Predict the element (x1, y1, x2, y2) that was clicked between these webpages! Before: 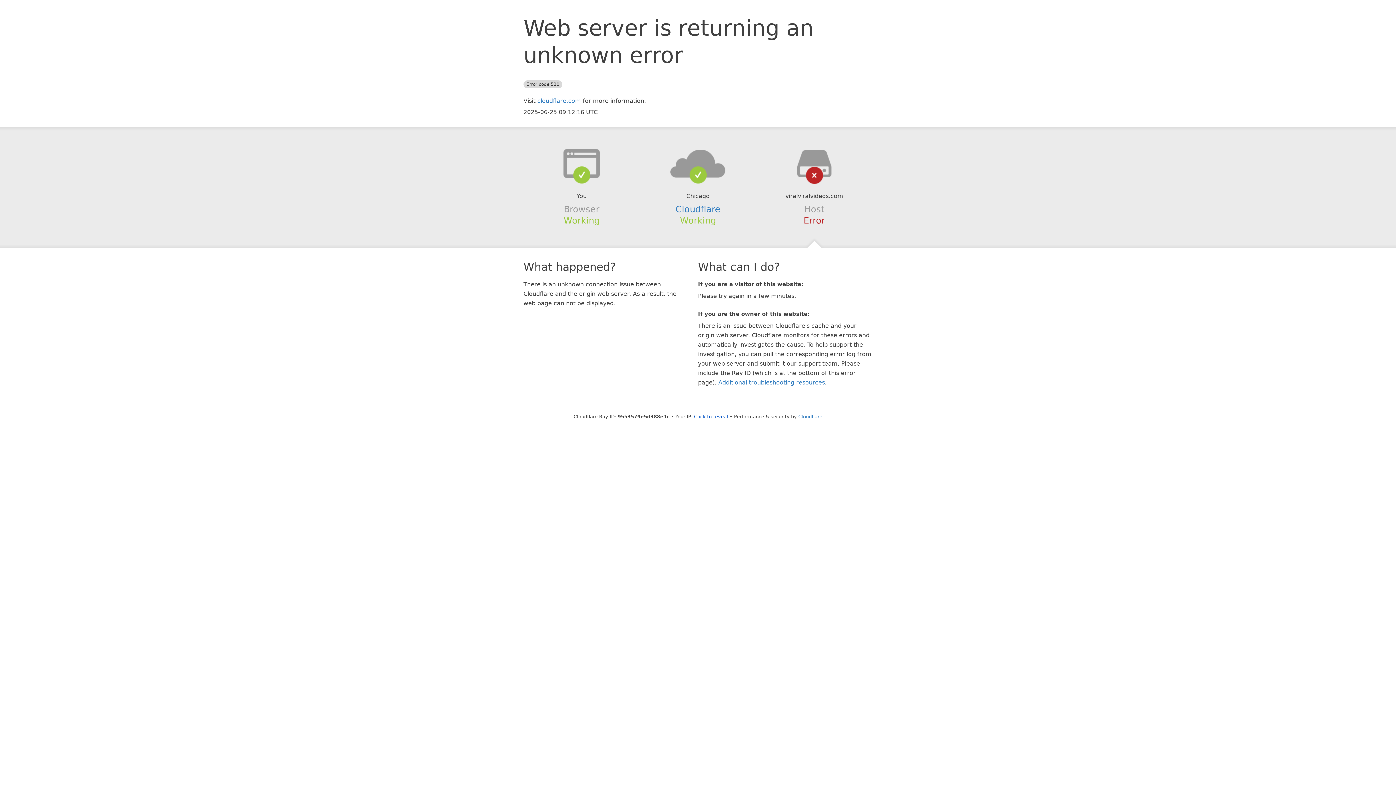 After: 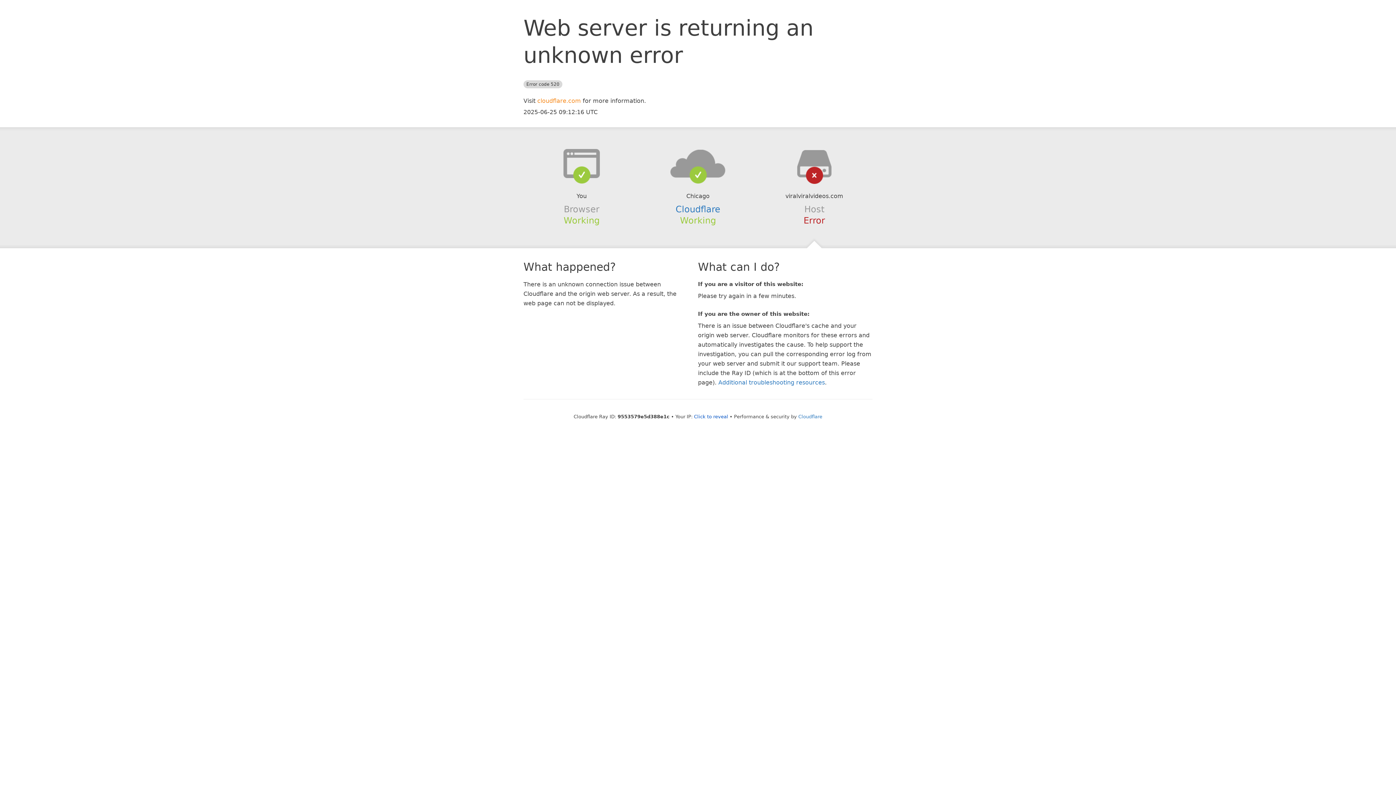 Action: label: cloudflare.com bbox: (537, 97, 581, 104)